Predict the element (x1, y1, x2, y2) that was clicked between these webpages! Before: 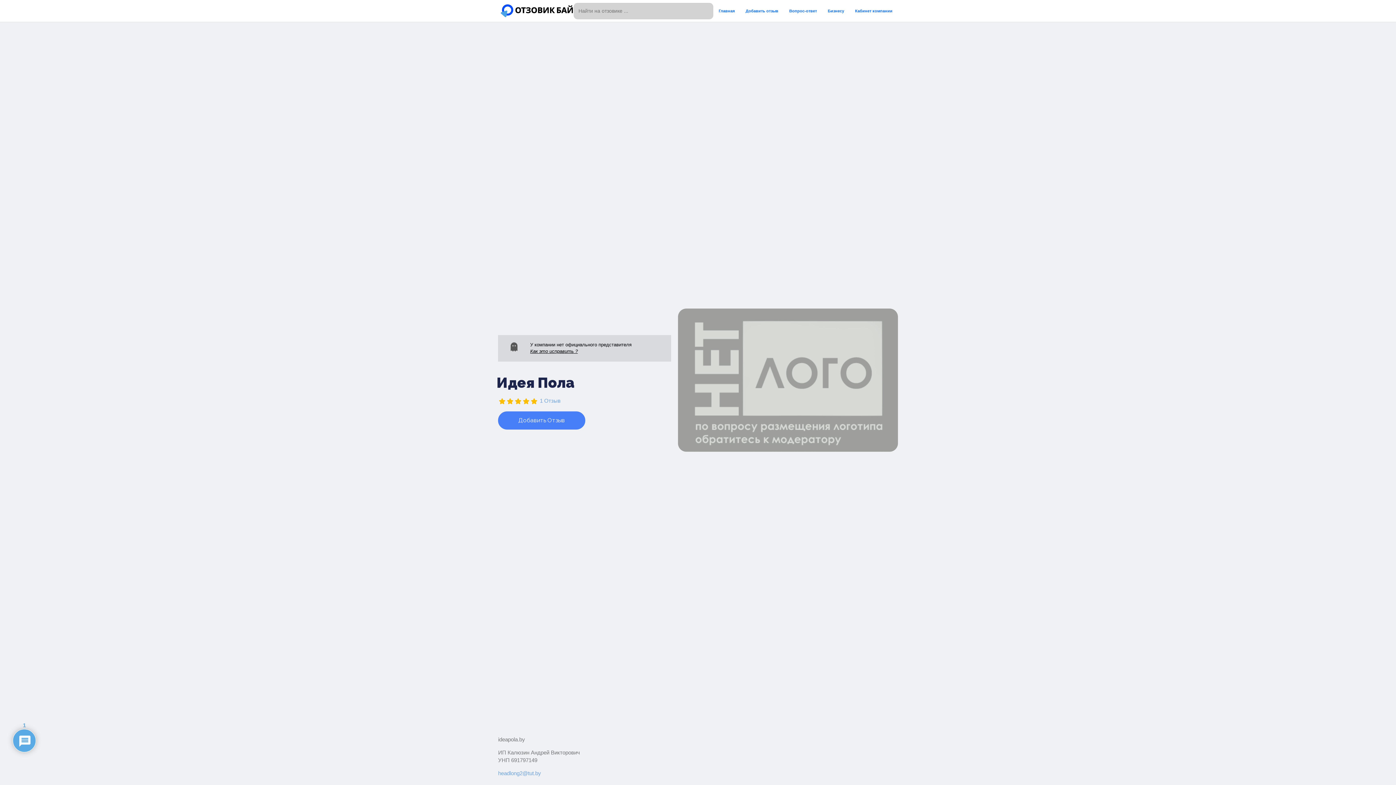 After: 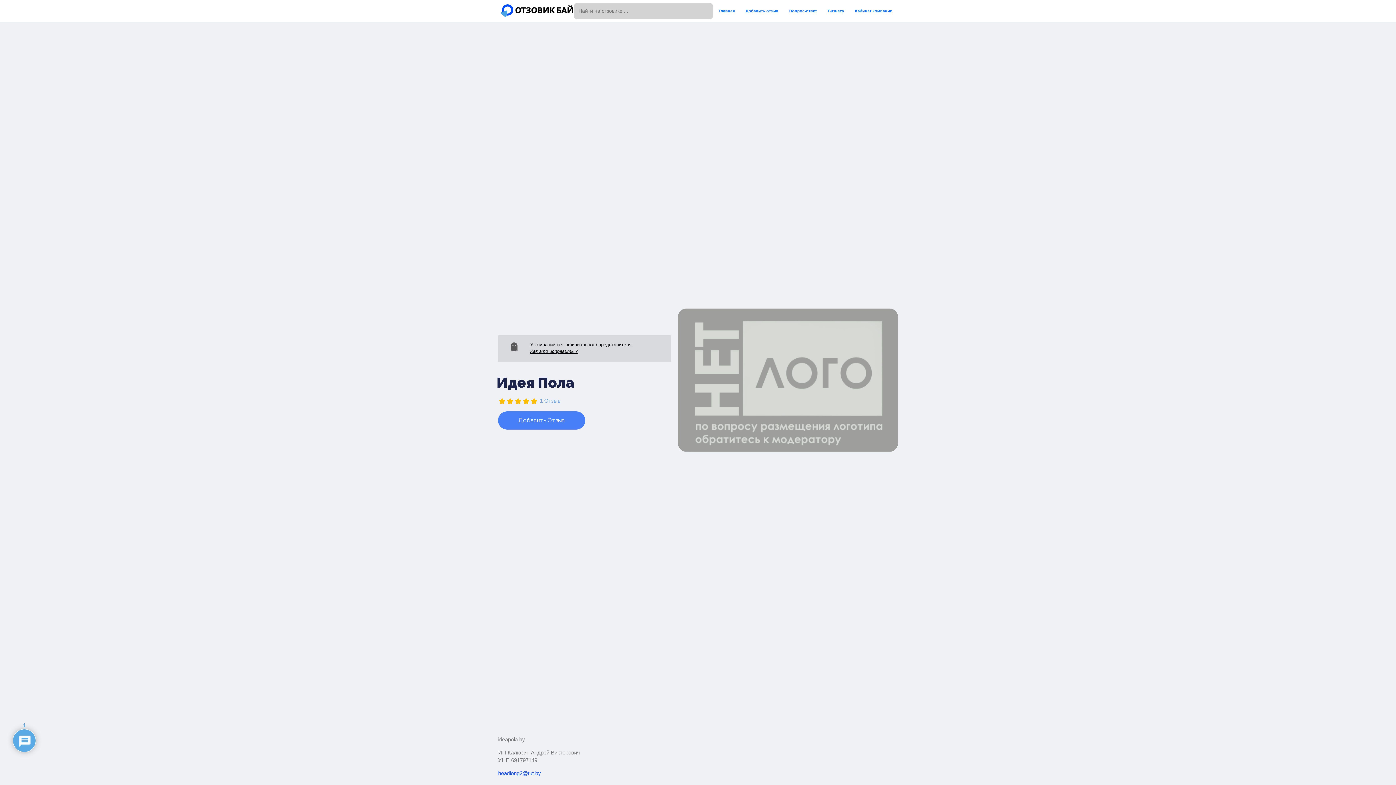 Action: label: headlong2@tut.by bbox: (498, 770, 541, 776)